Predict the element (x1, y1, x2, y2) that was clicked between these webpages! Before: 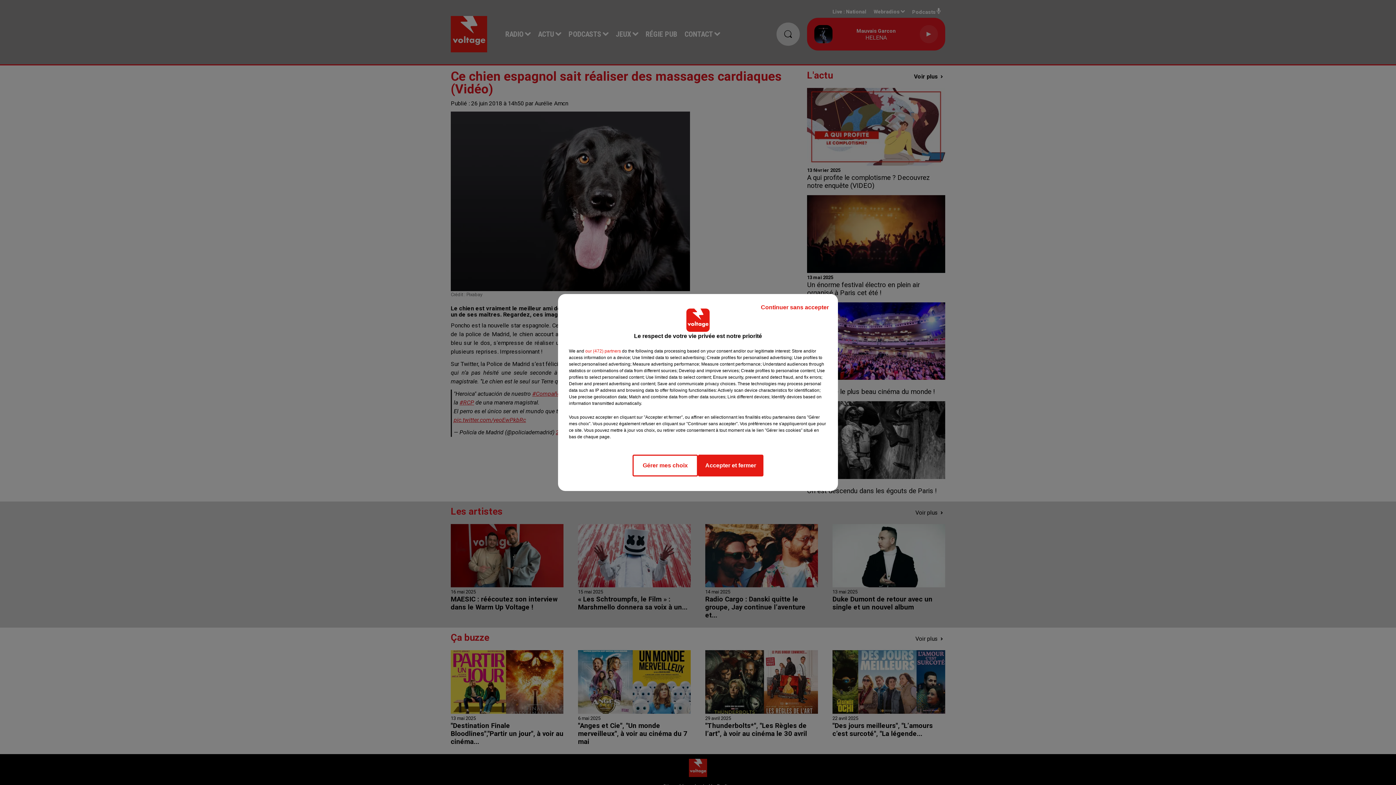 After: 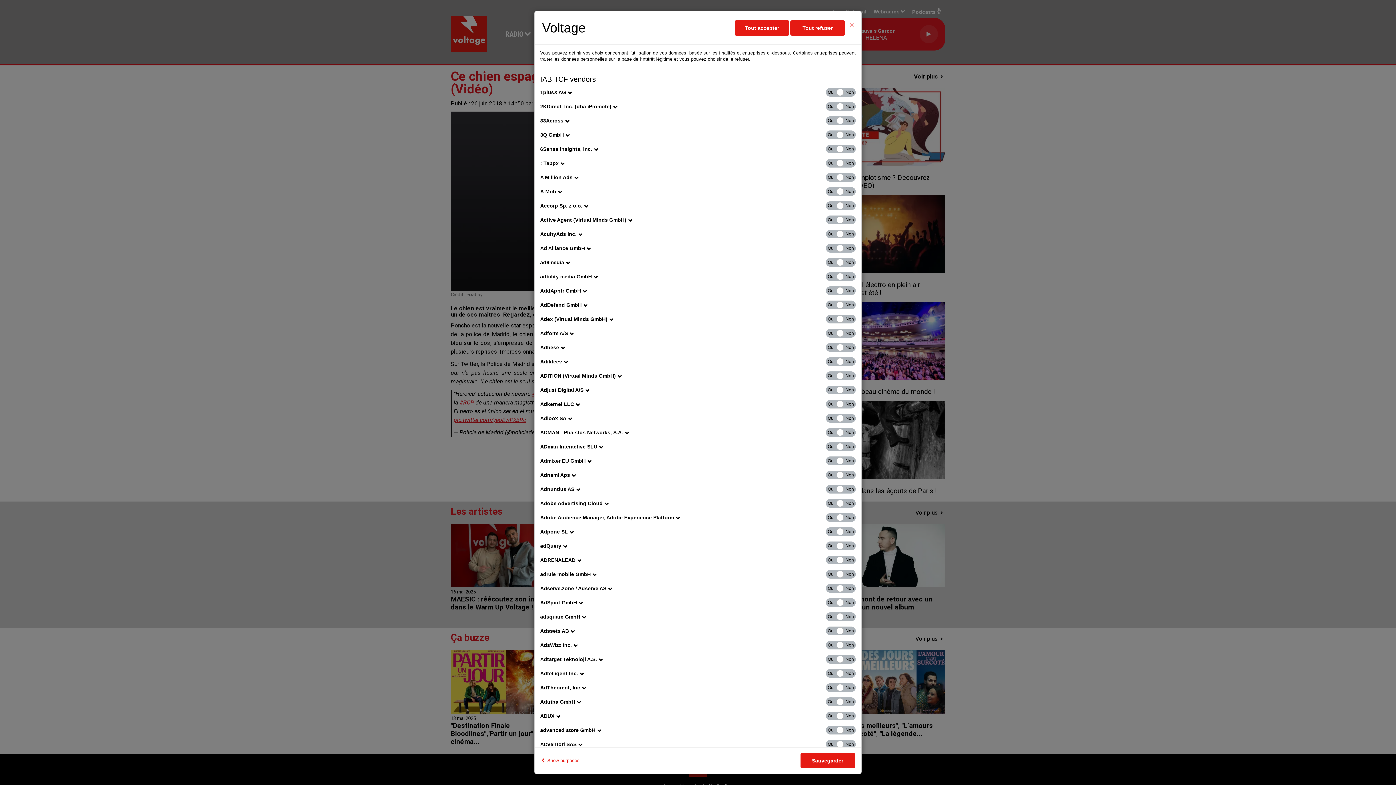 Action: bbox: (585, 348, 621, 354) label: show vendors